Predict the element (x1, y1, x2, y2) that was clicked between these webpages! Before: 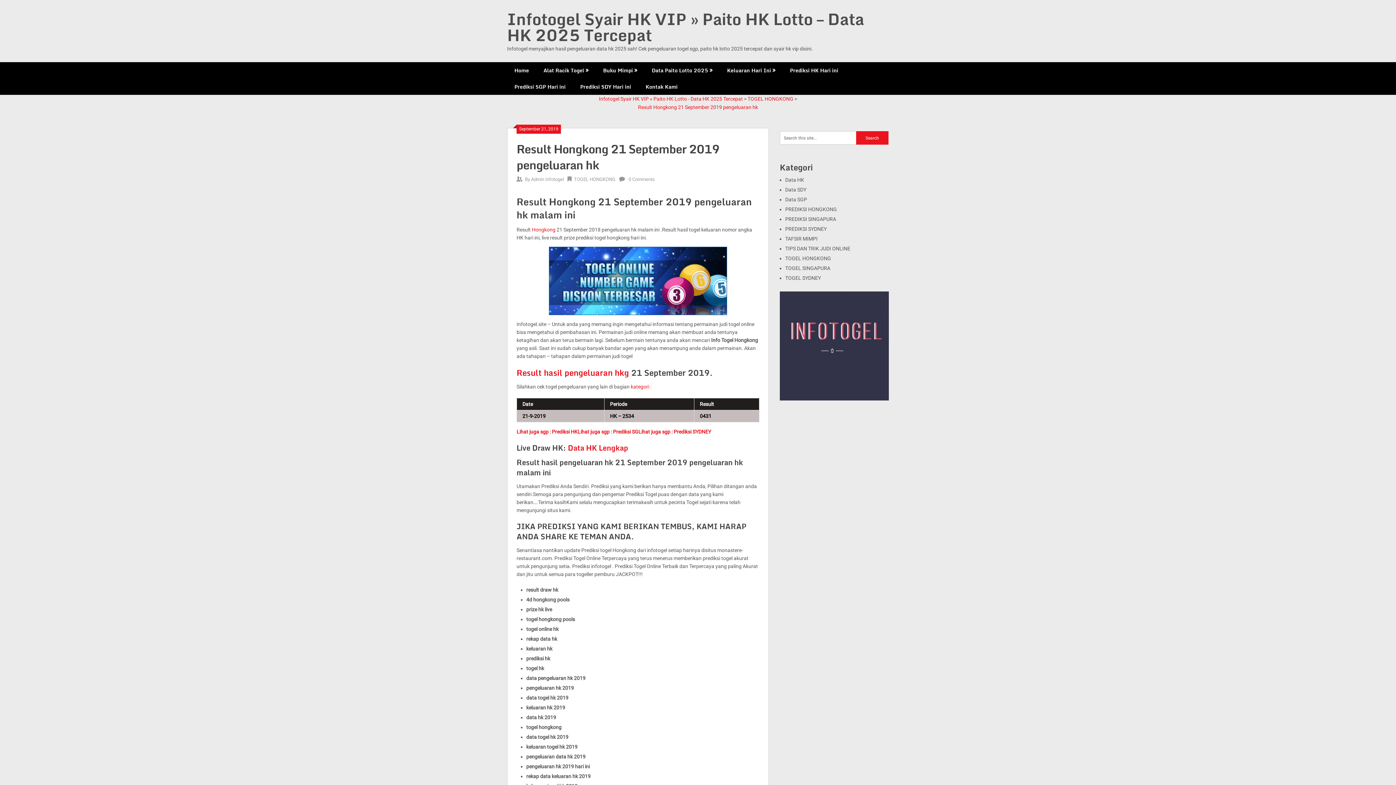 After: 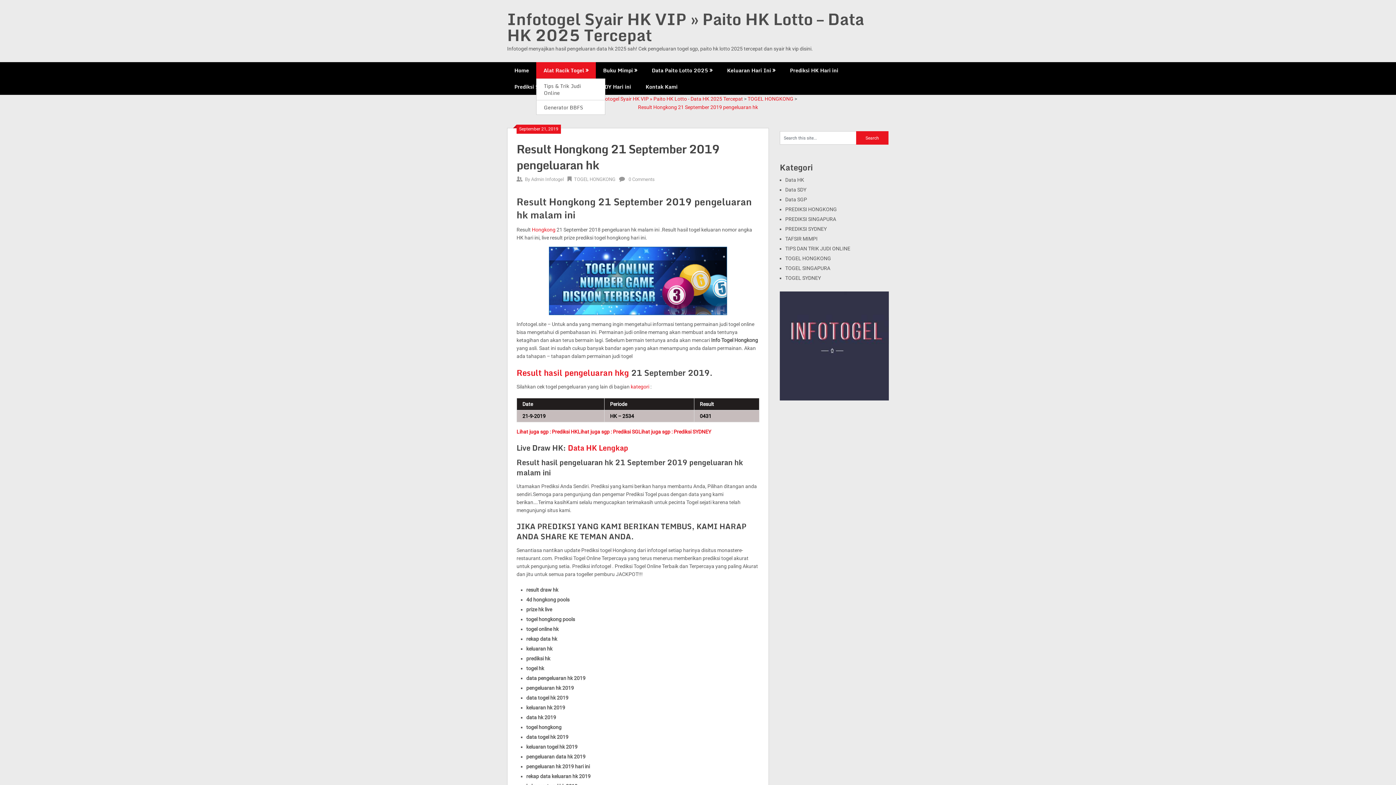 Action: bbox: (536, 62, 596, 78) label: Alat Racik Togel